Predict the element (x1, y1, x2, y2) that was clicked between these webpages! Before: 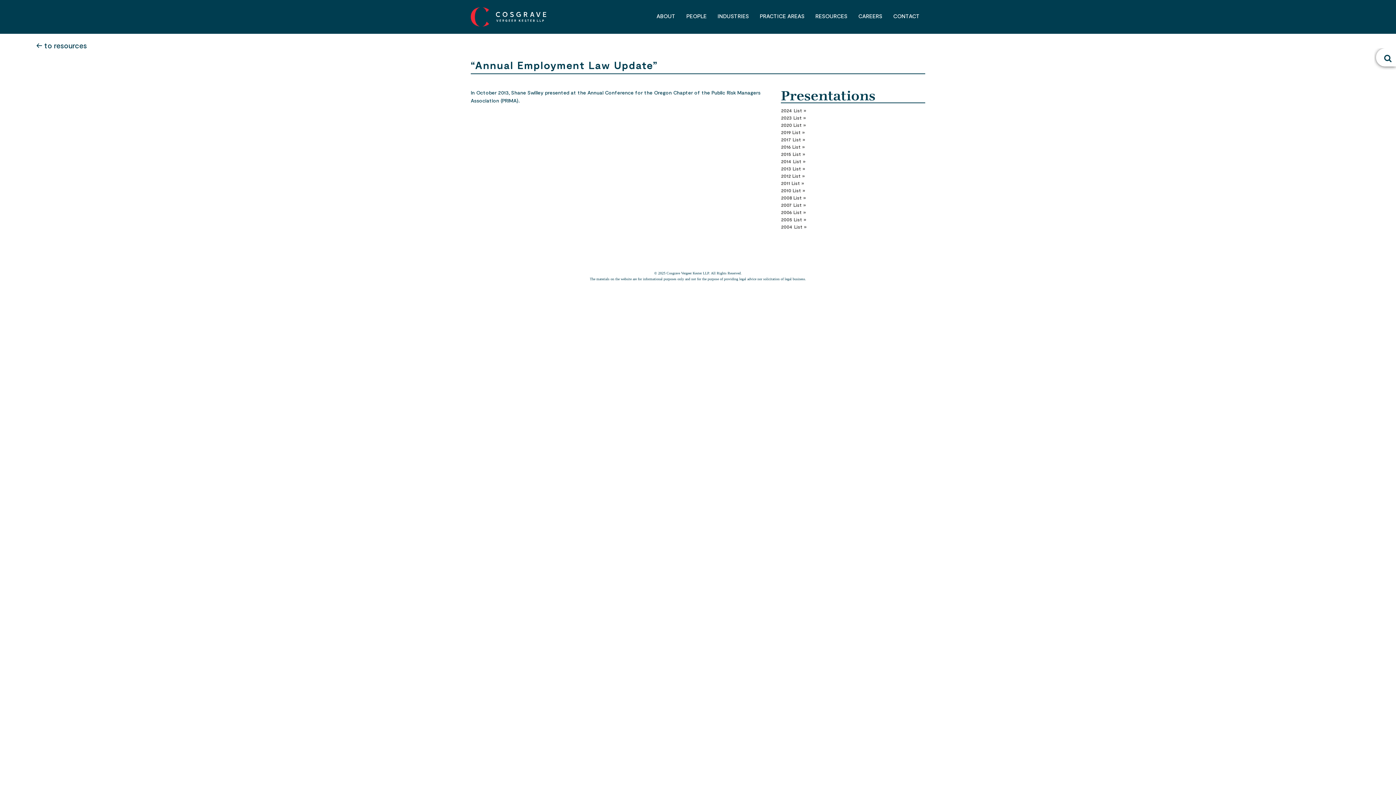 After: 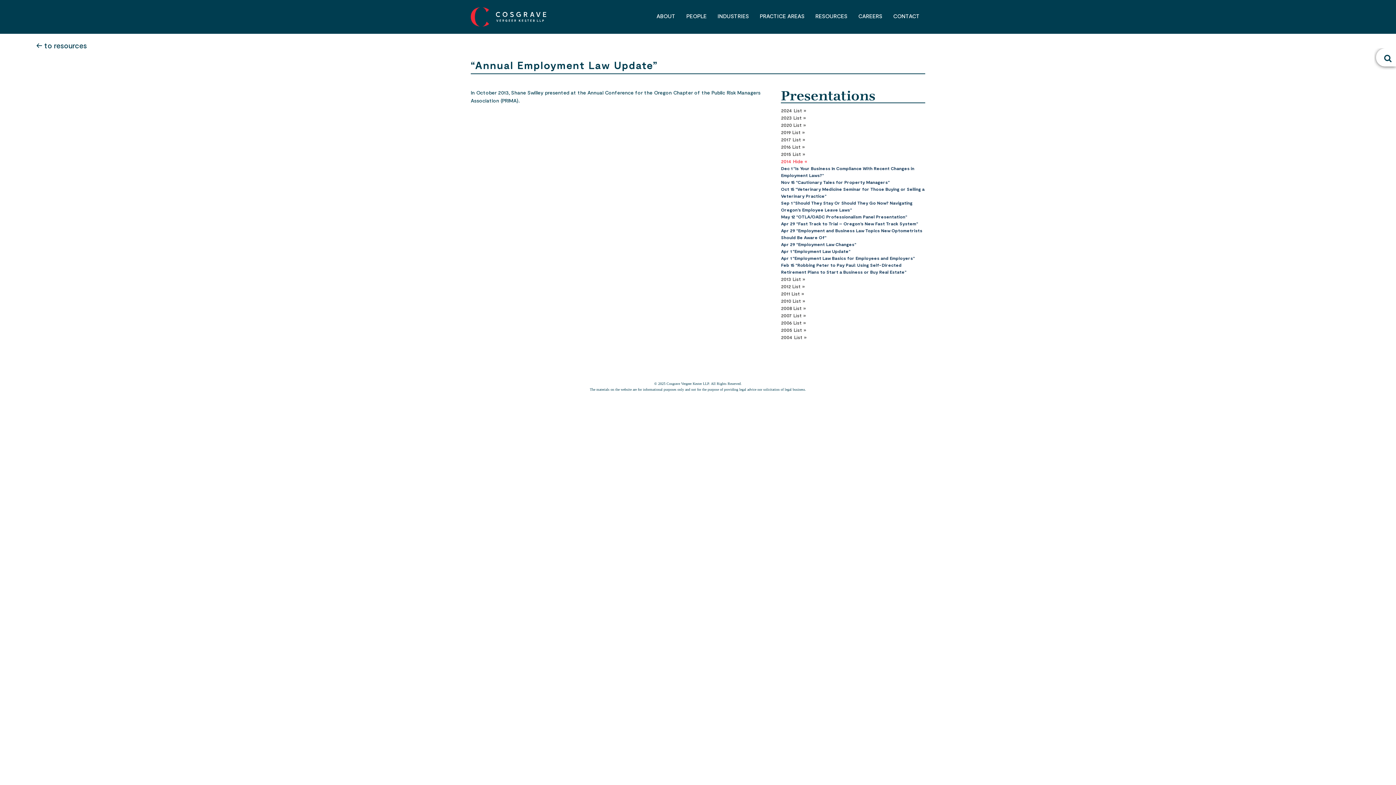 Action: label: 2014 List » bbox: (781, 157, 925, 165)